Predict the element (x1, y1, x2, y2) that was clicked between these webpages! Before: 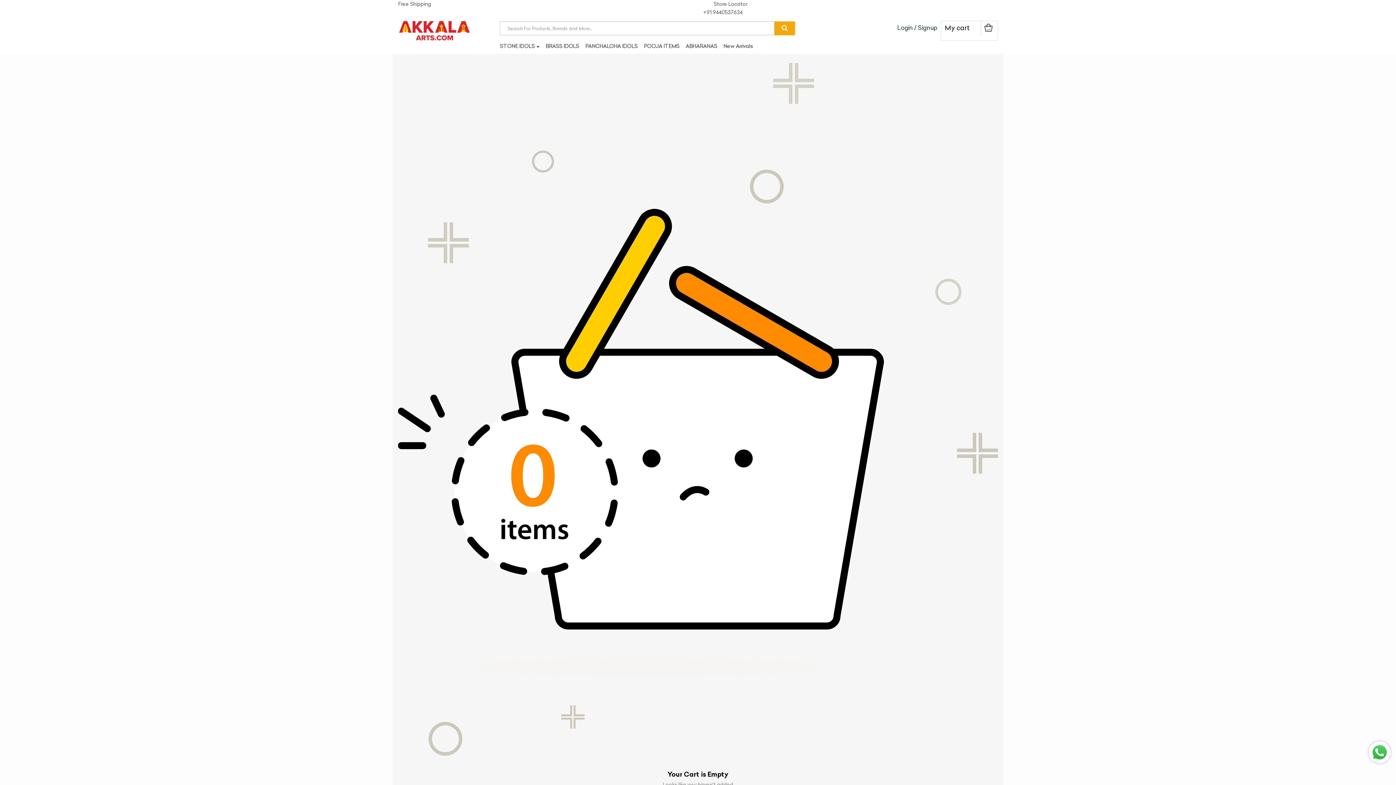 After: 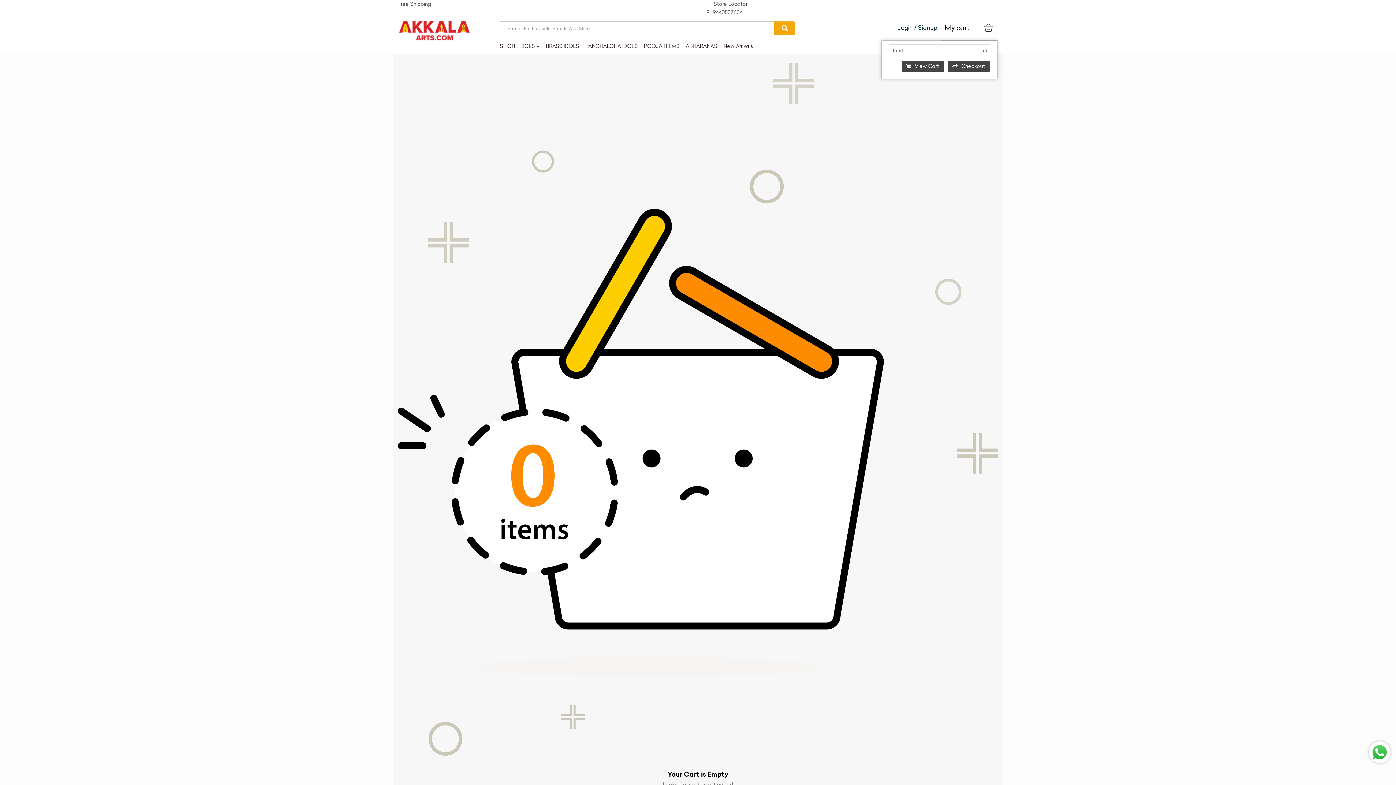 Action: bbox: (941, 21, 997, 40) label: My cart

0